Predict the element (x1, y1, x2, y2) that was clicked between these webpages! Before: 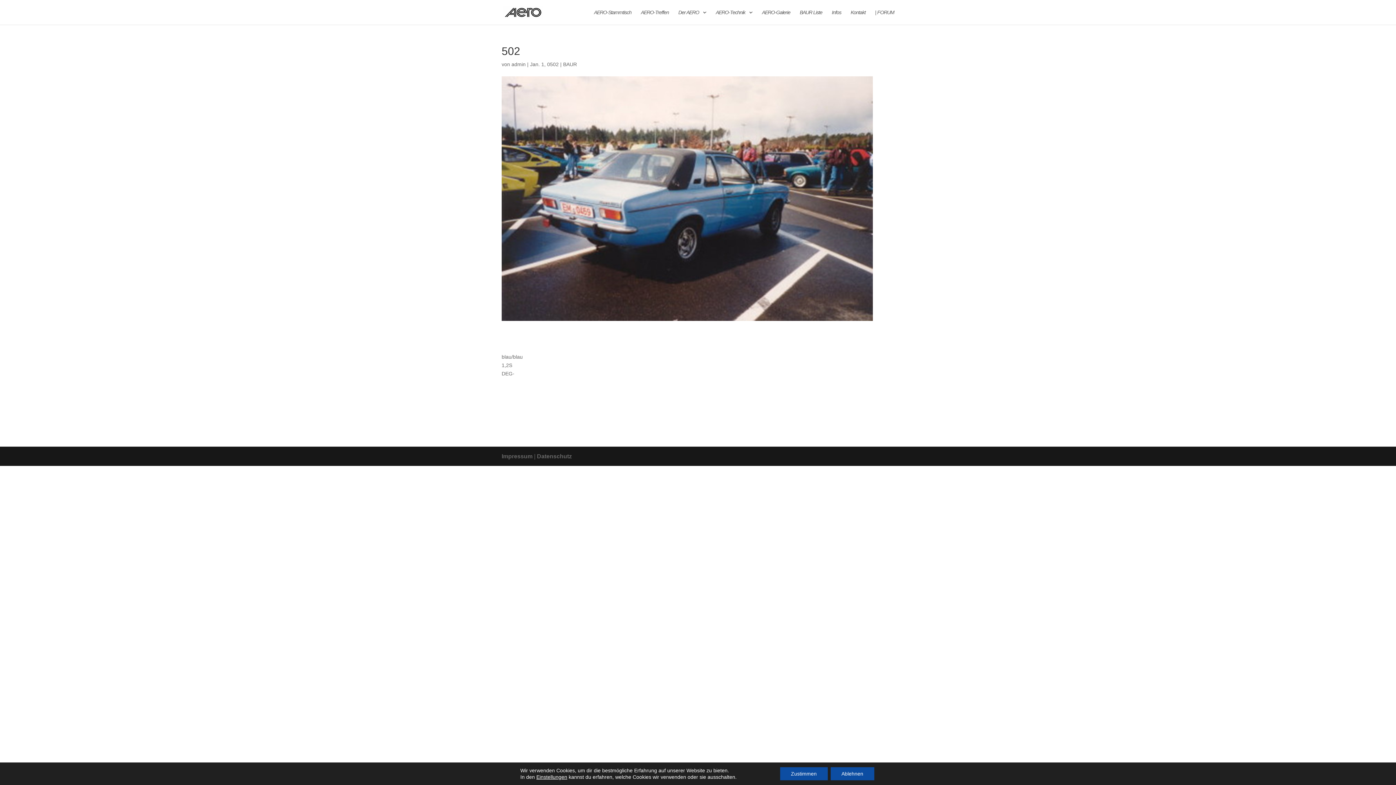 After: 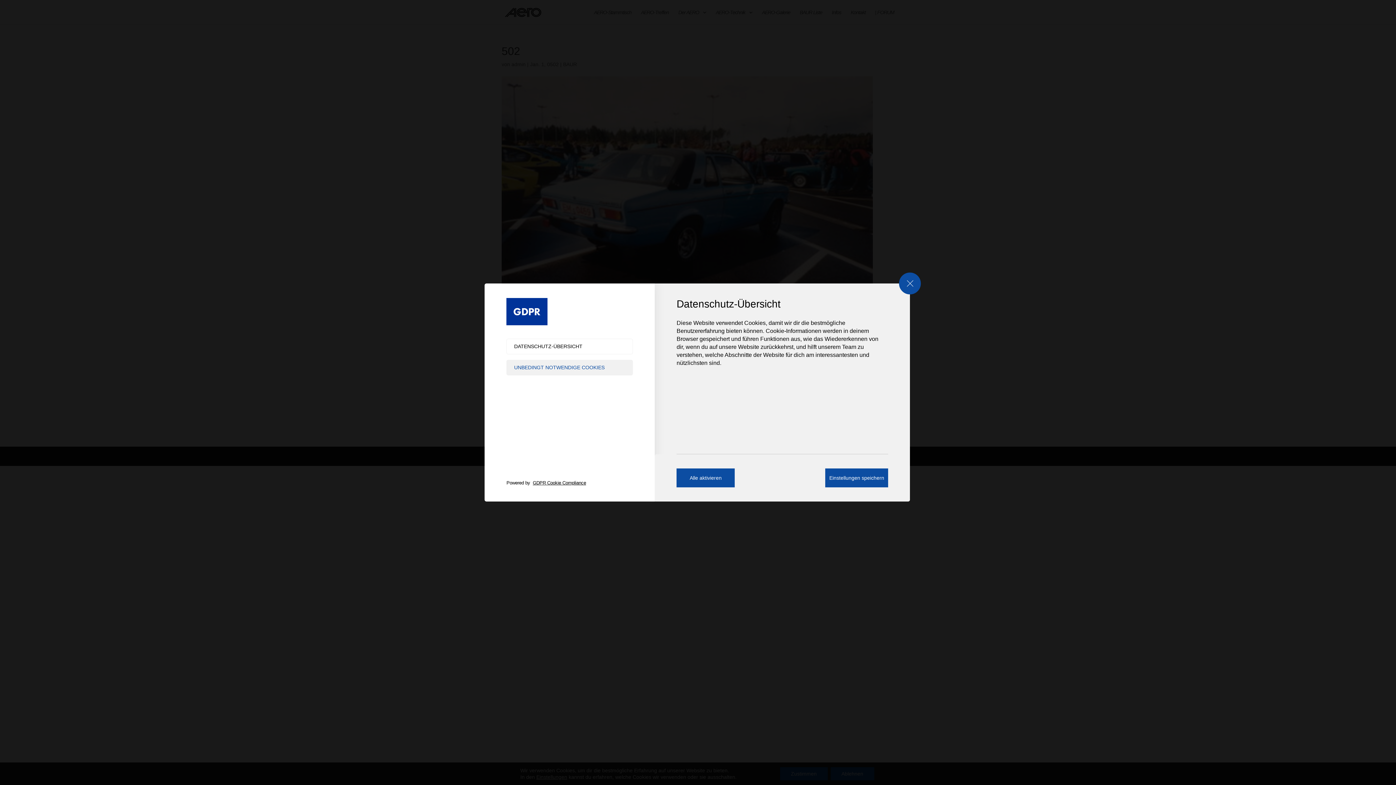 Action: label: Einstellungen bbox: (536, 774, 567, 780)